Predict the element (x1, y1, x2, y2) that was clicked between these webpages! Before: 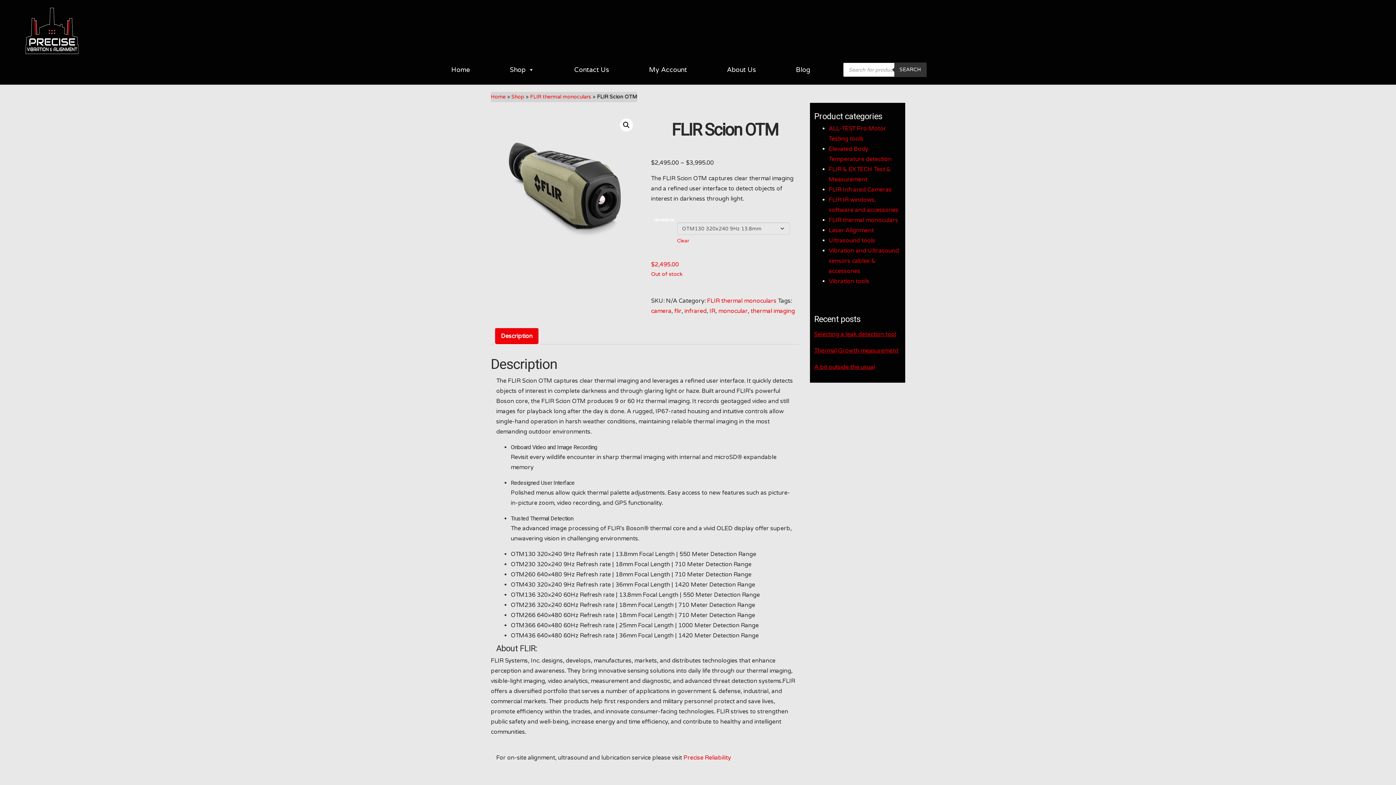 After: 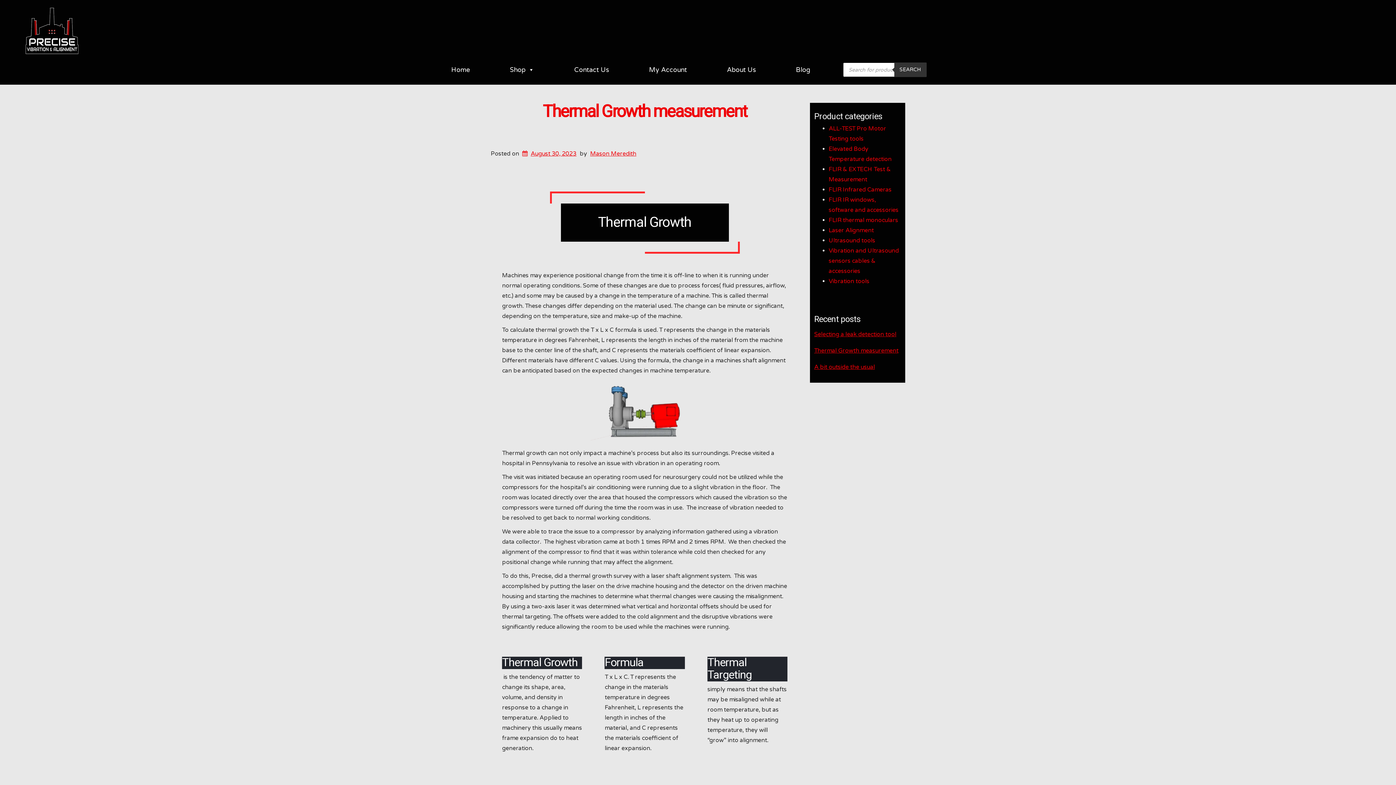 Action: label: Thermal Growth measurement bbox: (814, 342, 901, 359)